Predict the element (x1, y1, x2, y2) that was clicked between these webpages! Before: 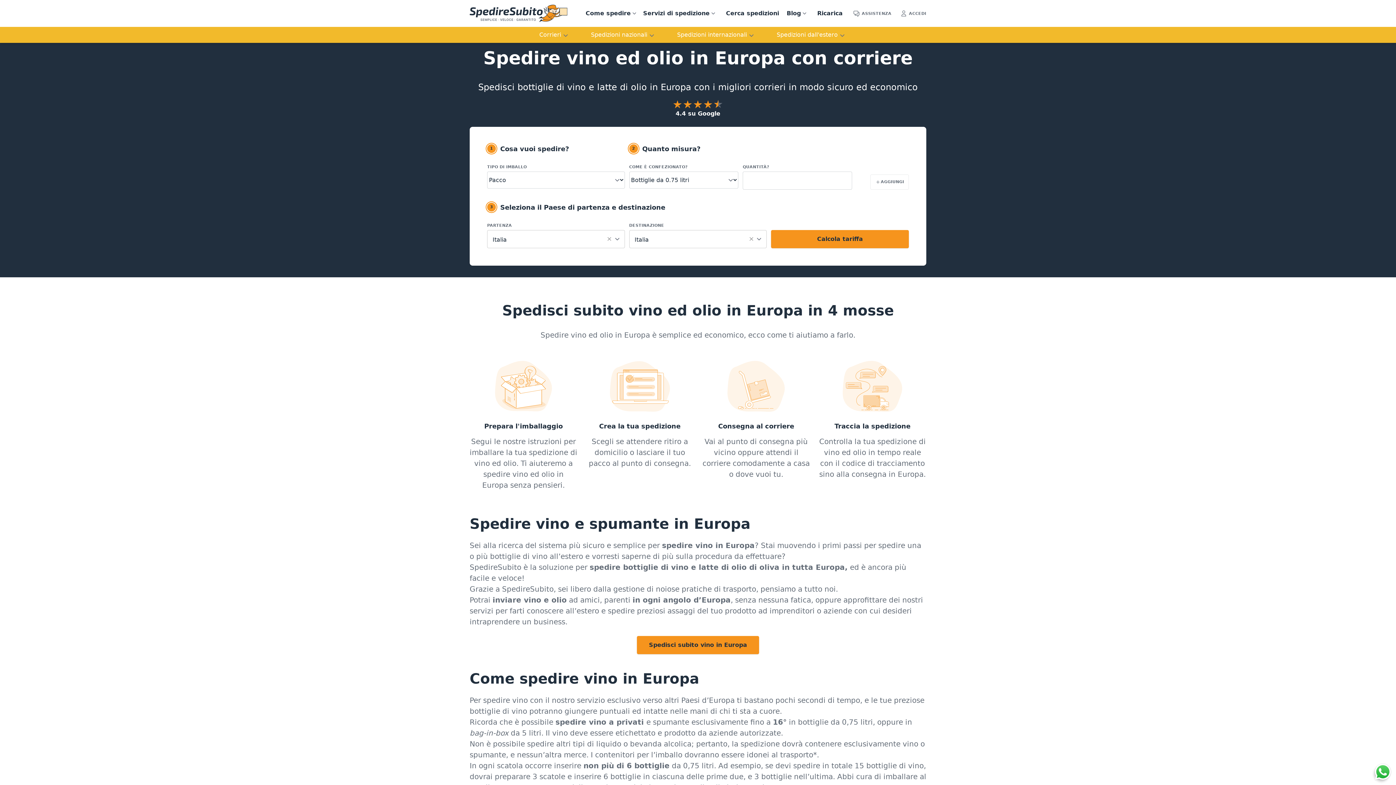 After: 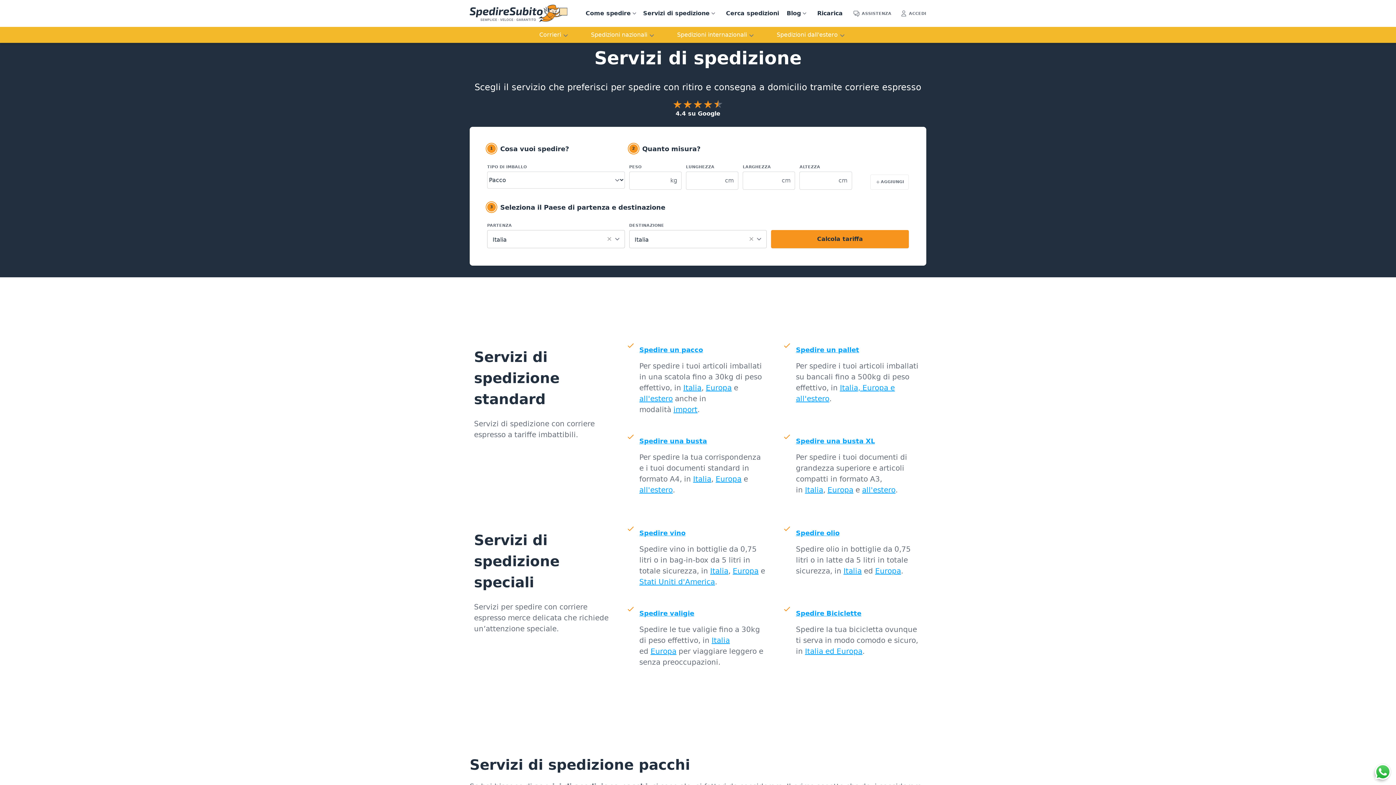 Action: bbox: (641, 4, 720, 21) label: Servizi di spedizione